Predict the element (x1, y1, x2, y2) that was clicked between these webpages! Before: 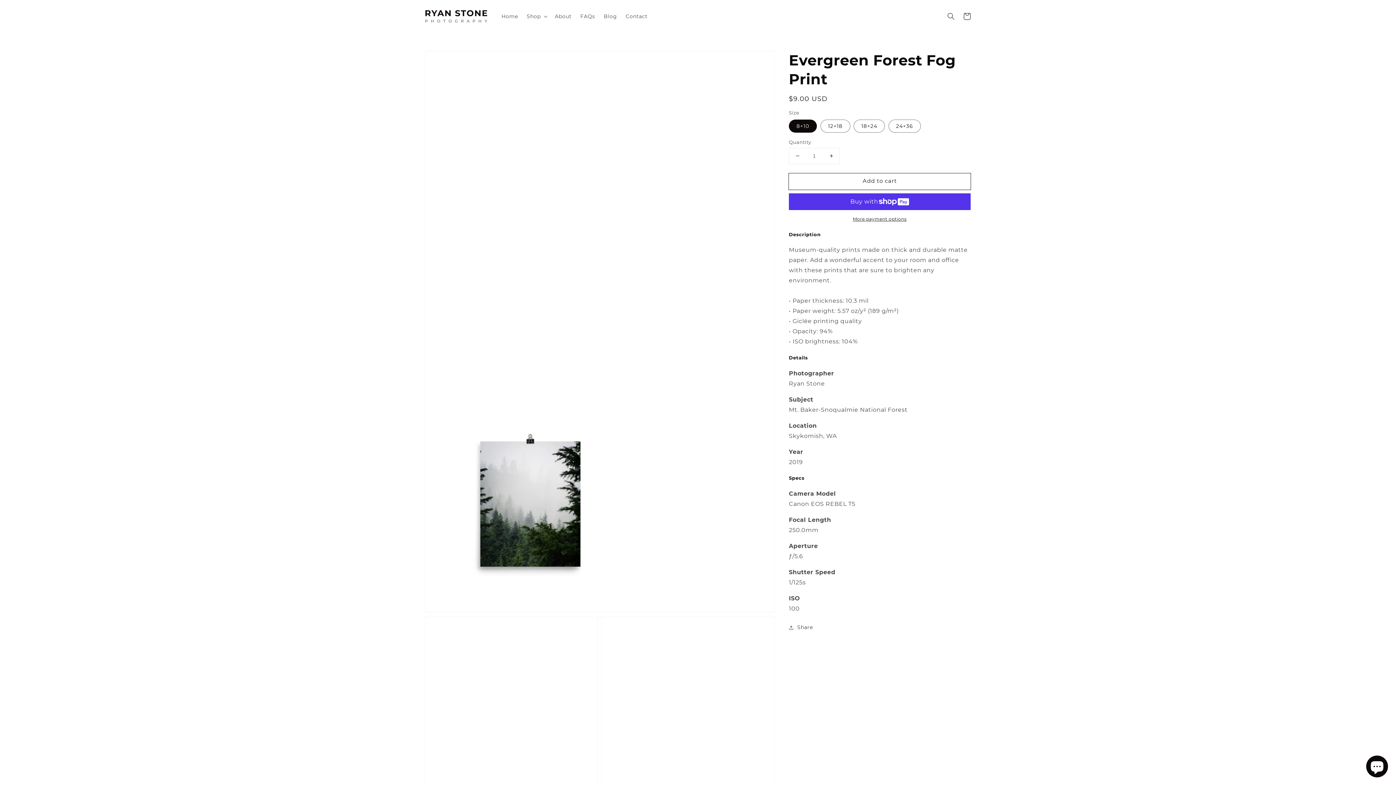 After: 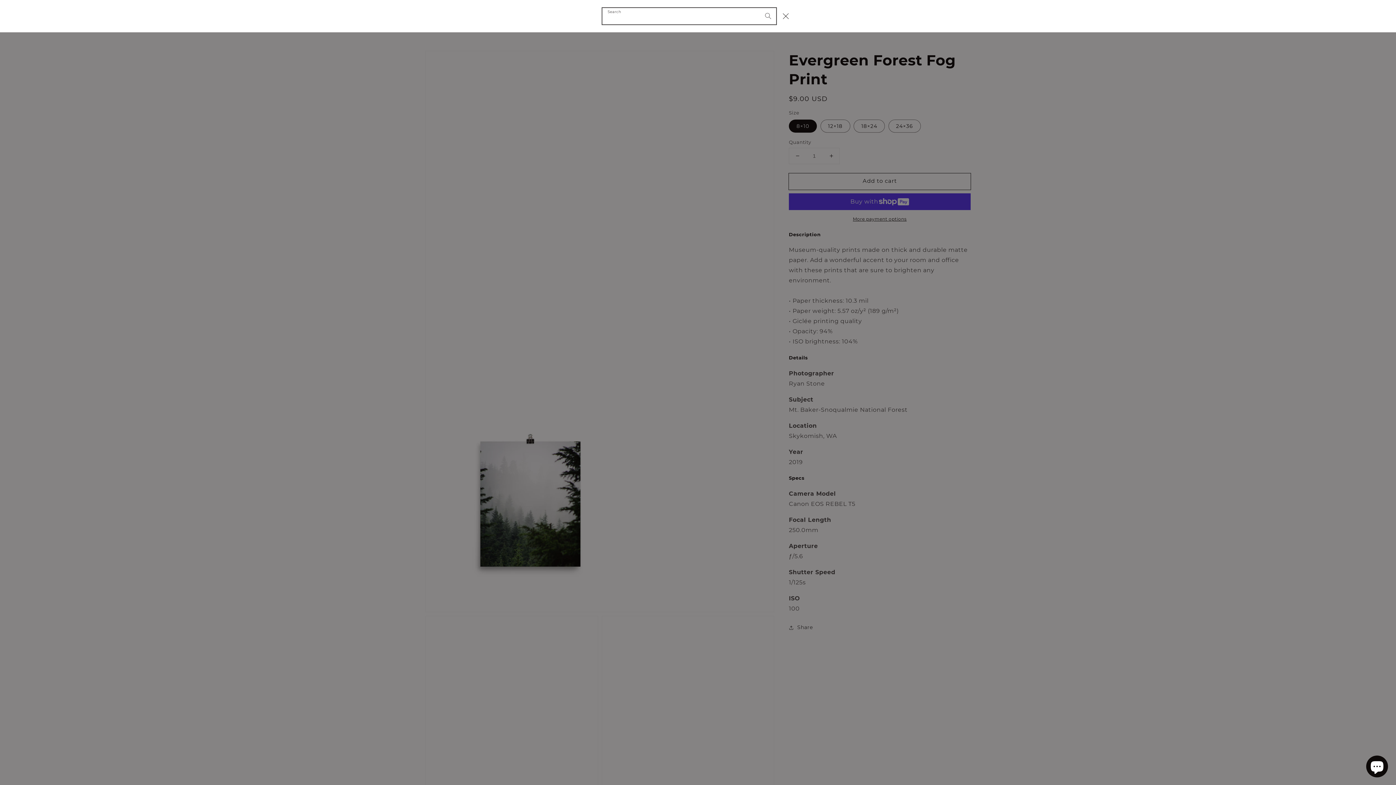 Action: label: Search bbox: (943, 8, 959, 24)